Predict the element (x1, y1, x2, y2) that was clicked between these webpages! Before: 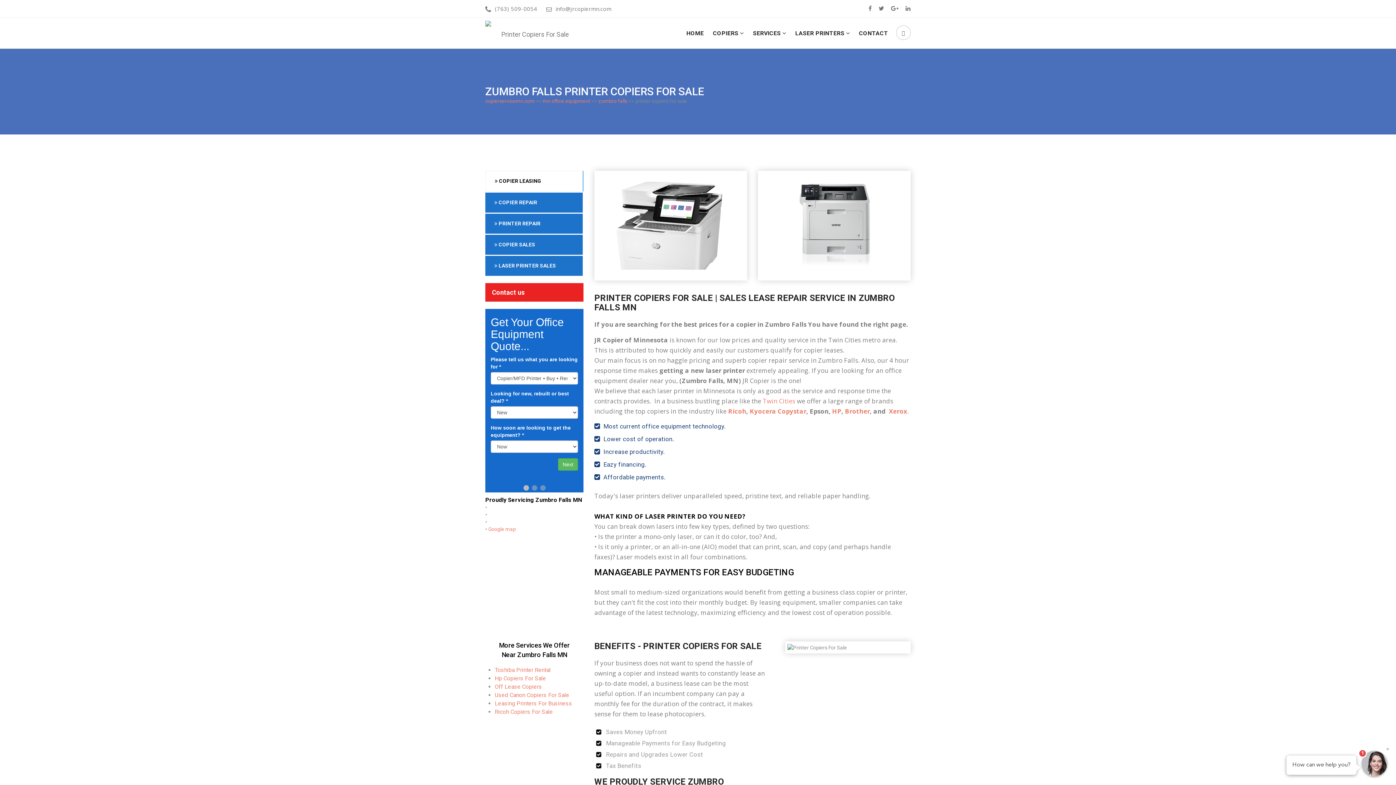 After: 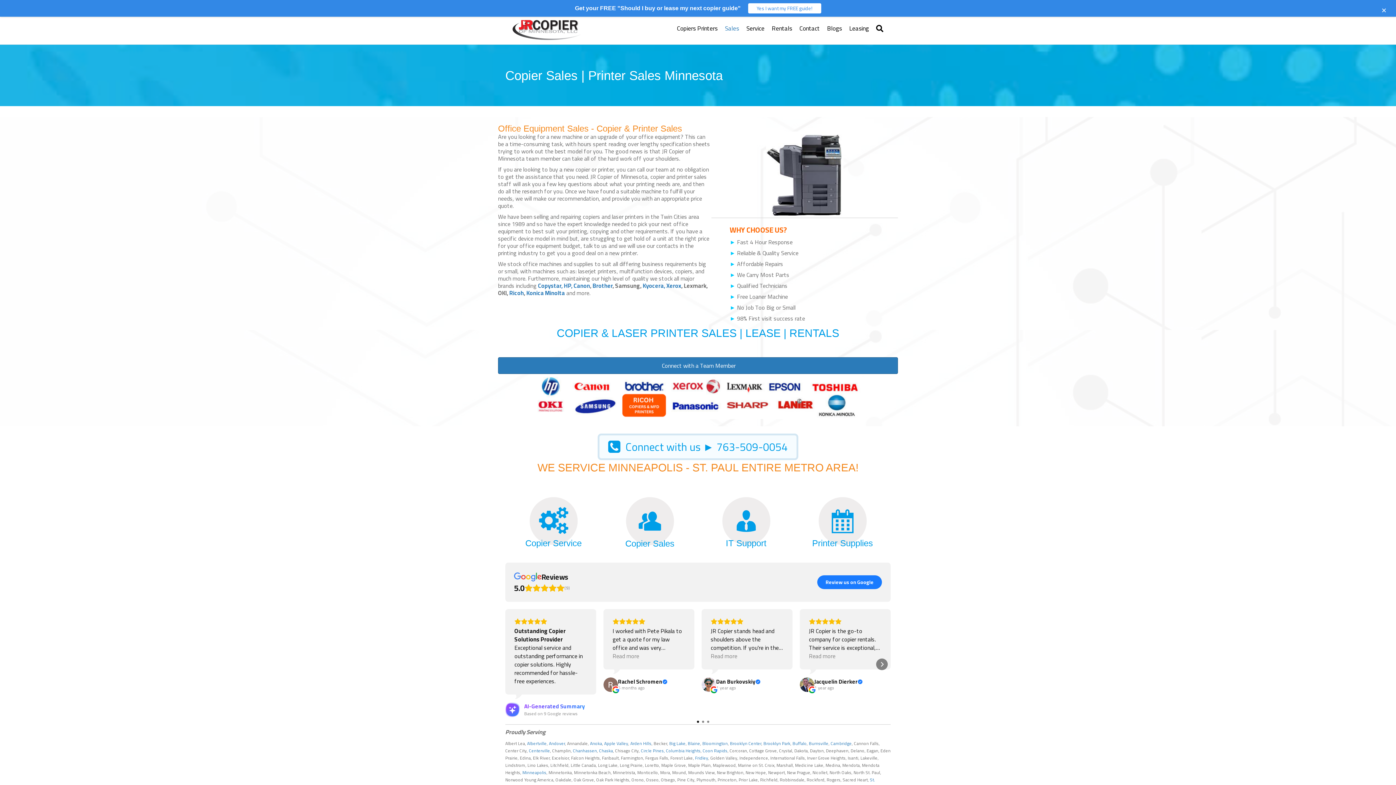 Action: bbox: (485, 234, 582, 254) label:  COPIER SALES